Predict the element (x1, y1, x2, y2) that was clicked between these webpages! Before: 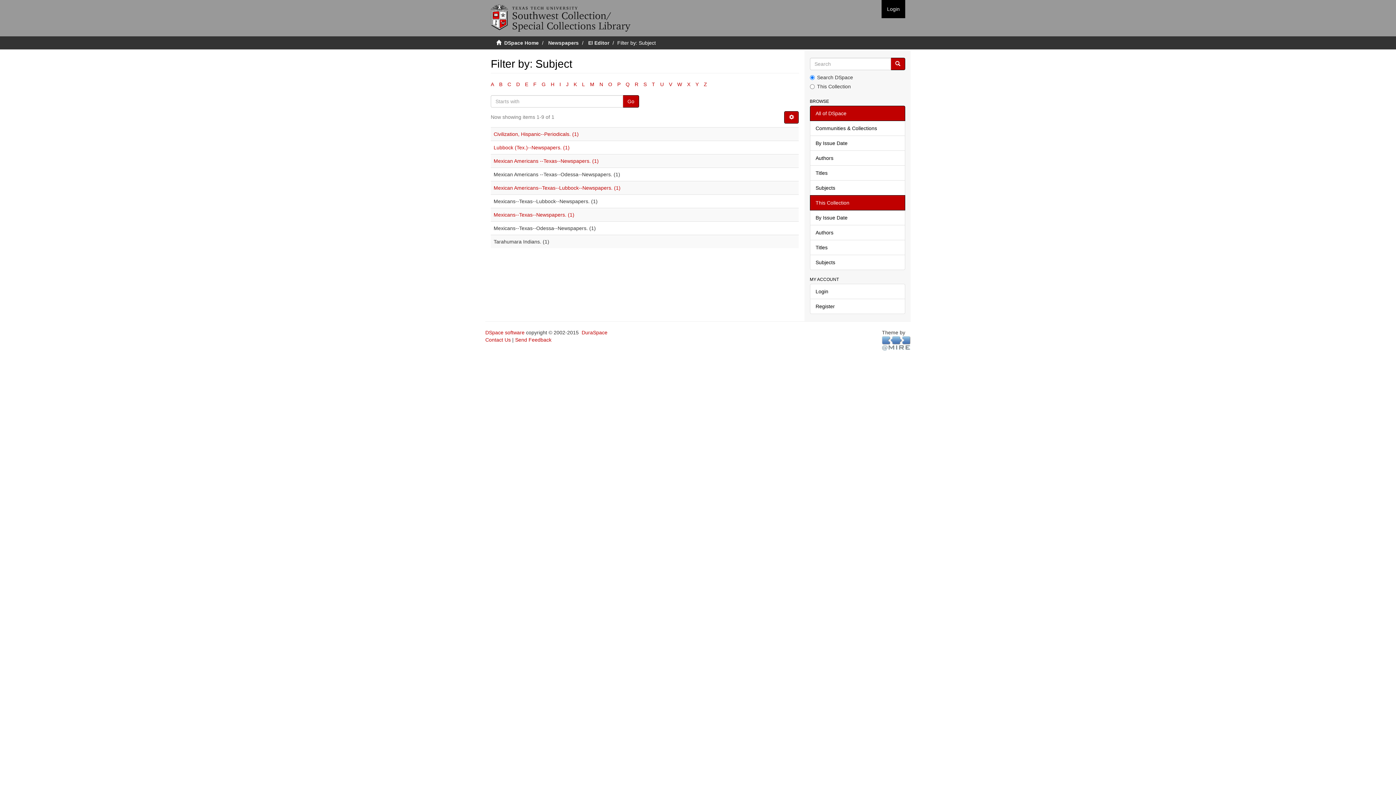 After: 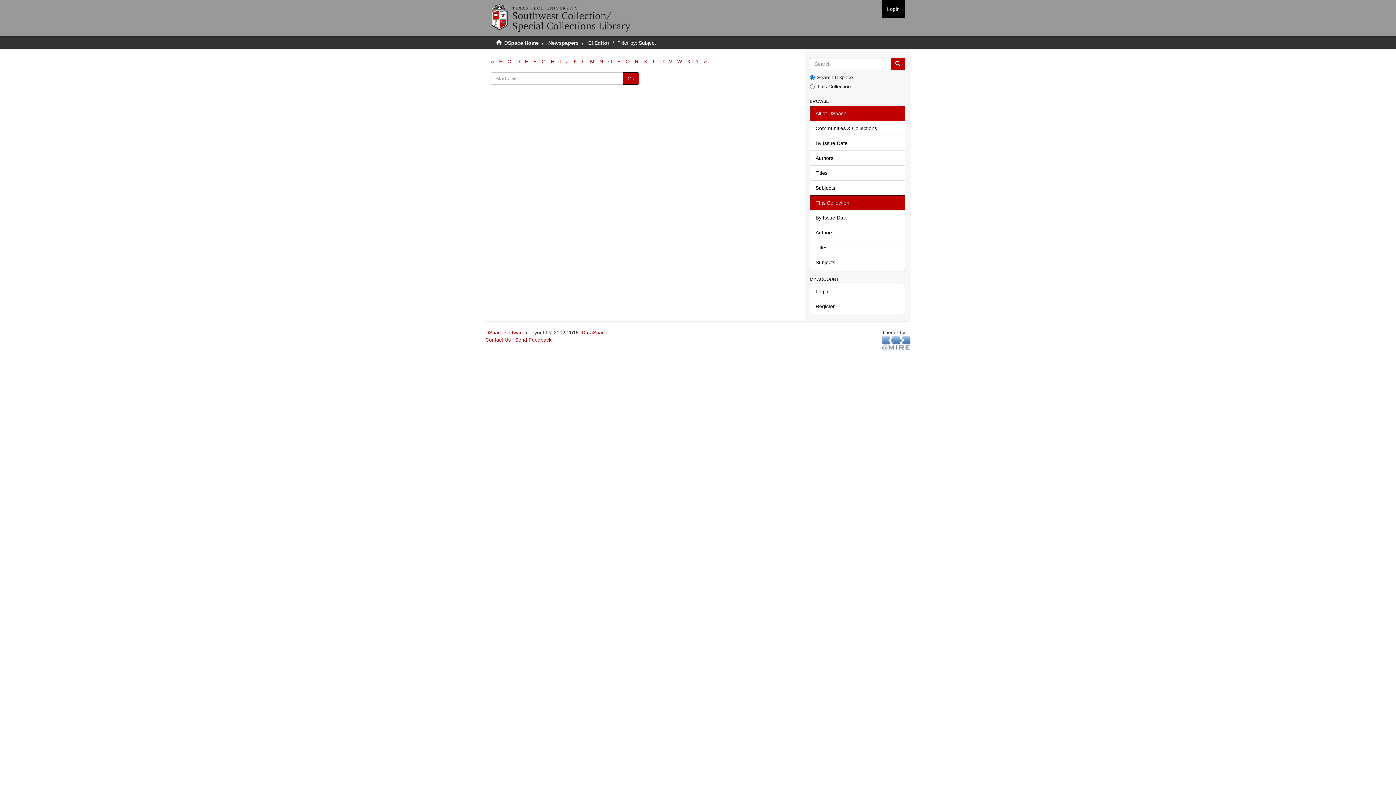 Action: label: G bbox: (541, 81, 545, 87)